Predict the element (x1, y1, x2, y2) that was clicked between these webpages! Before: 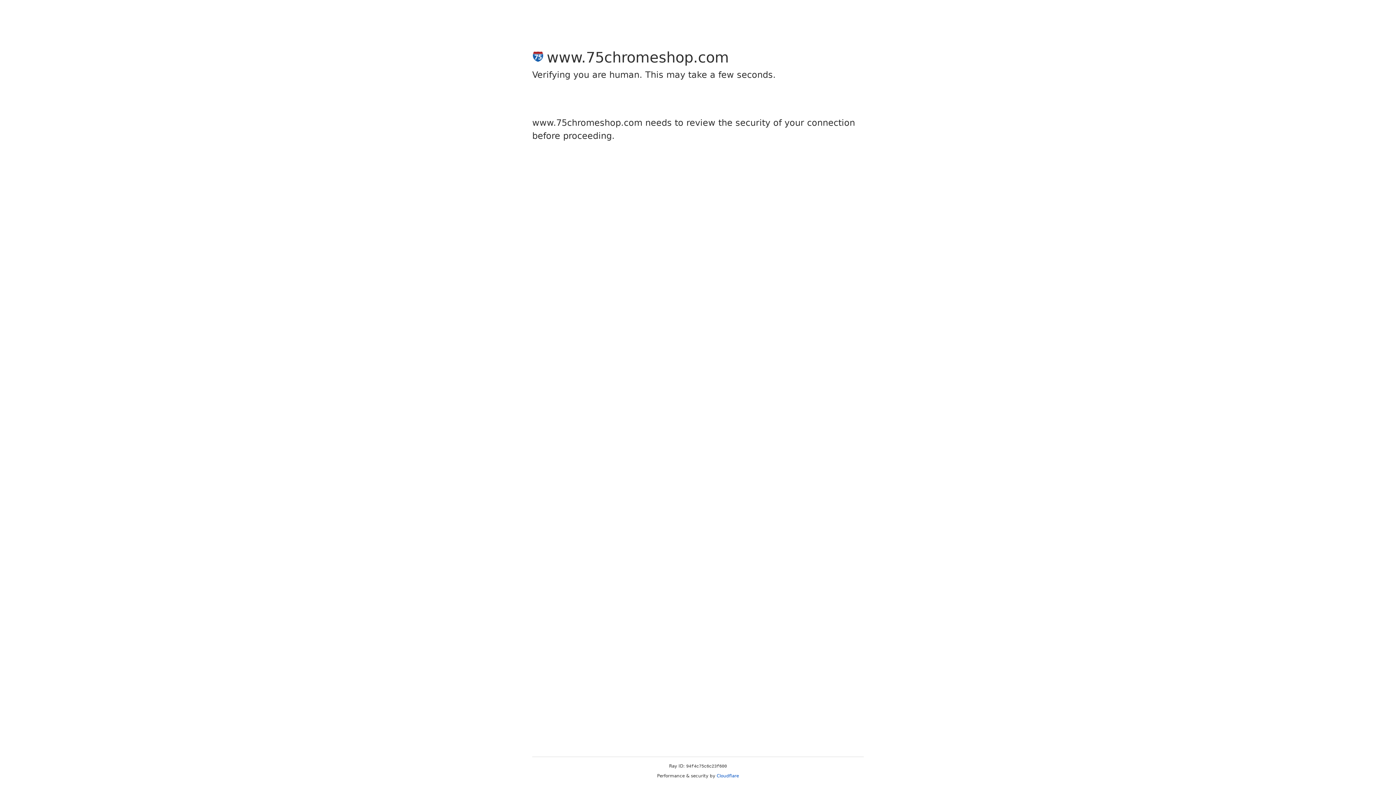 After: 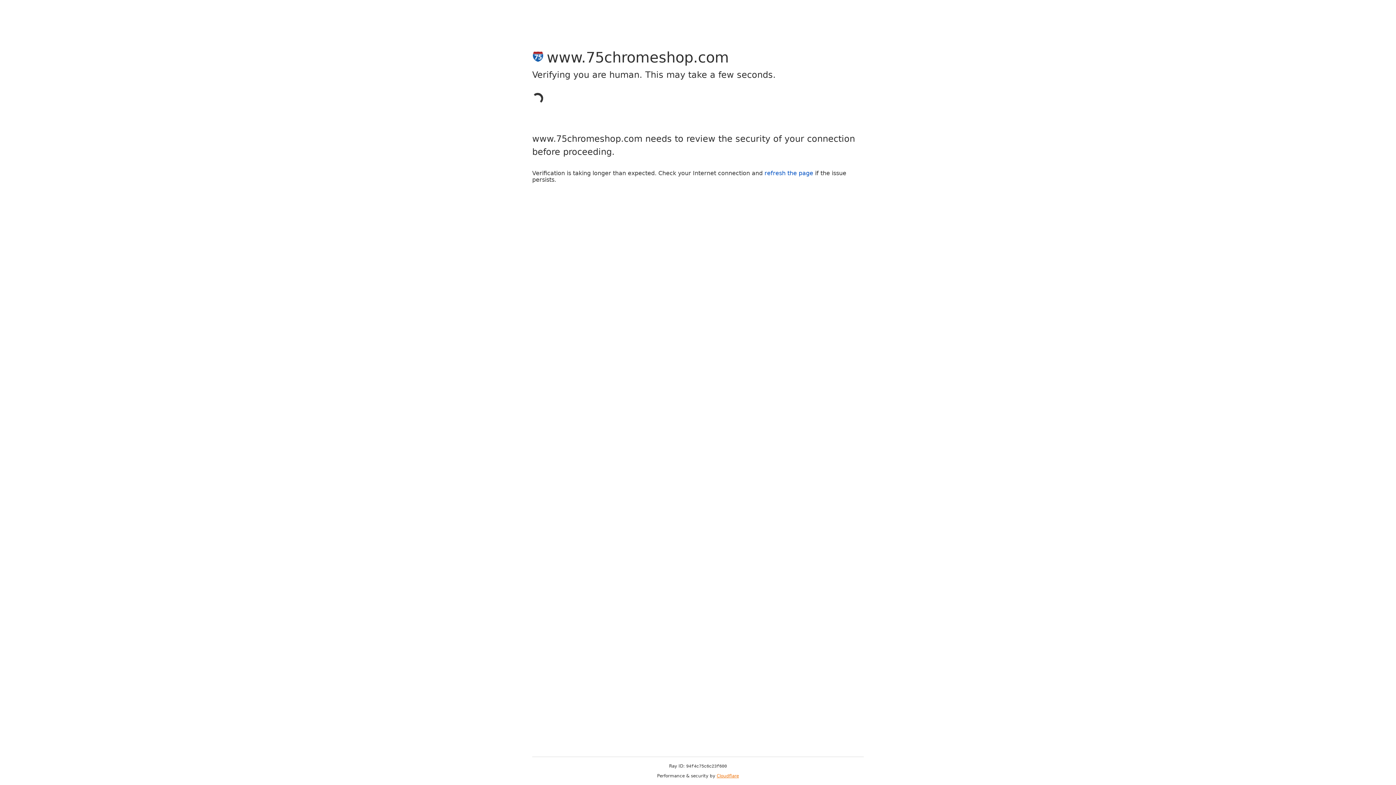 Action: bbox: (716, 773, 739, 778) label: Cloudflare